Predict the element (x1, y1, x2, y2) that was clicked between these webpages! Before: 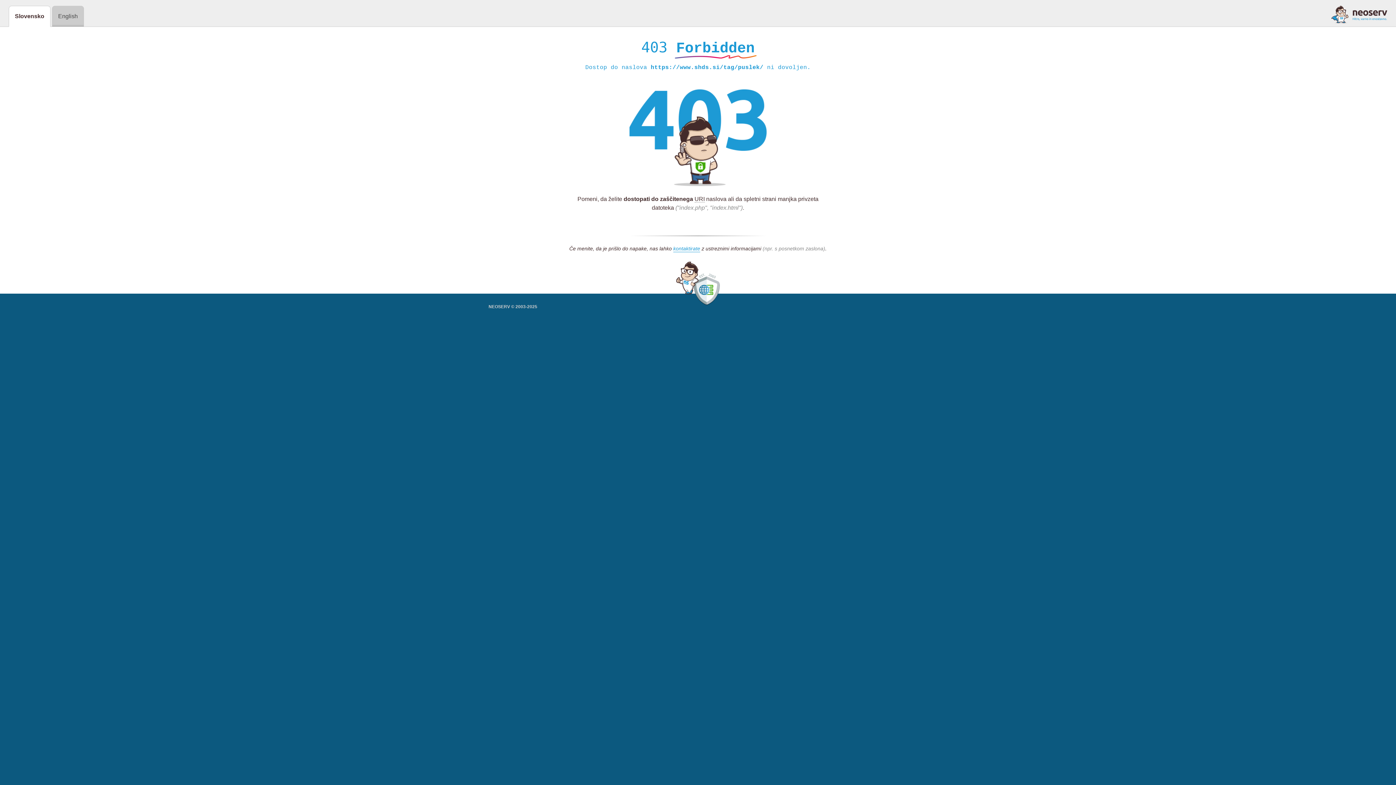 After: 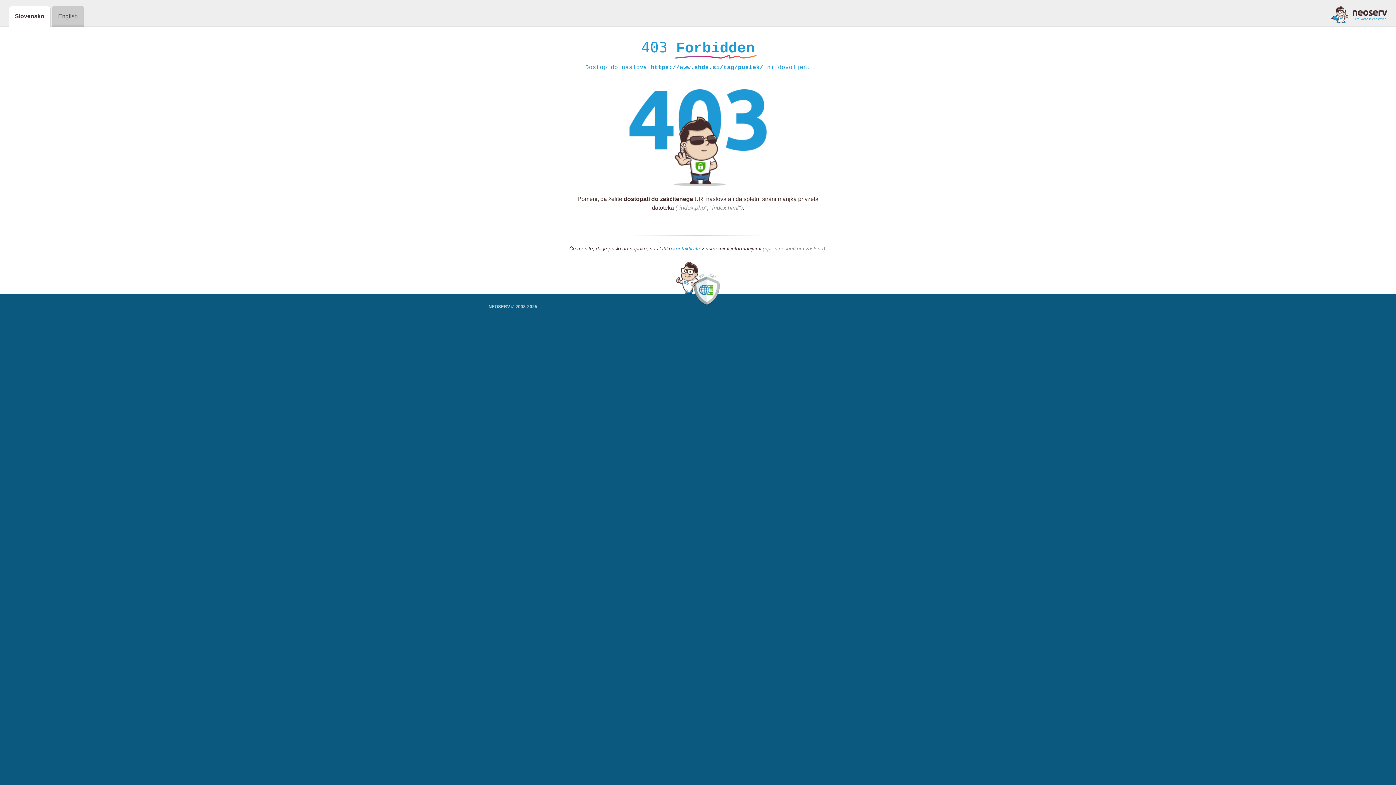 Action: bbox: (1331, 5, 1387, 23)